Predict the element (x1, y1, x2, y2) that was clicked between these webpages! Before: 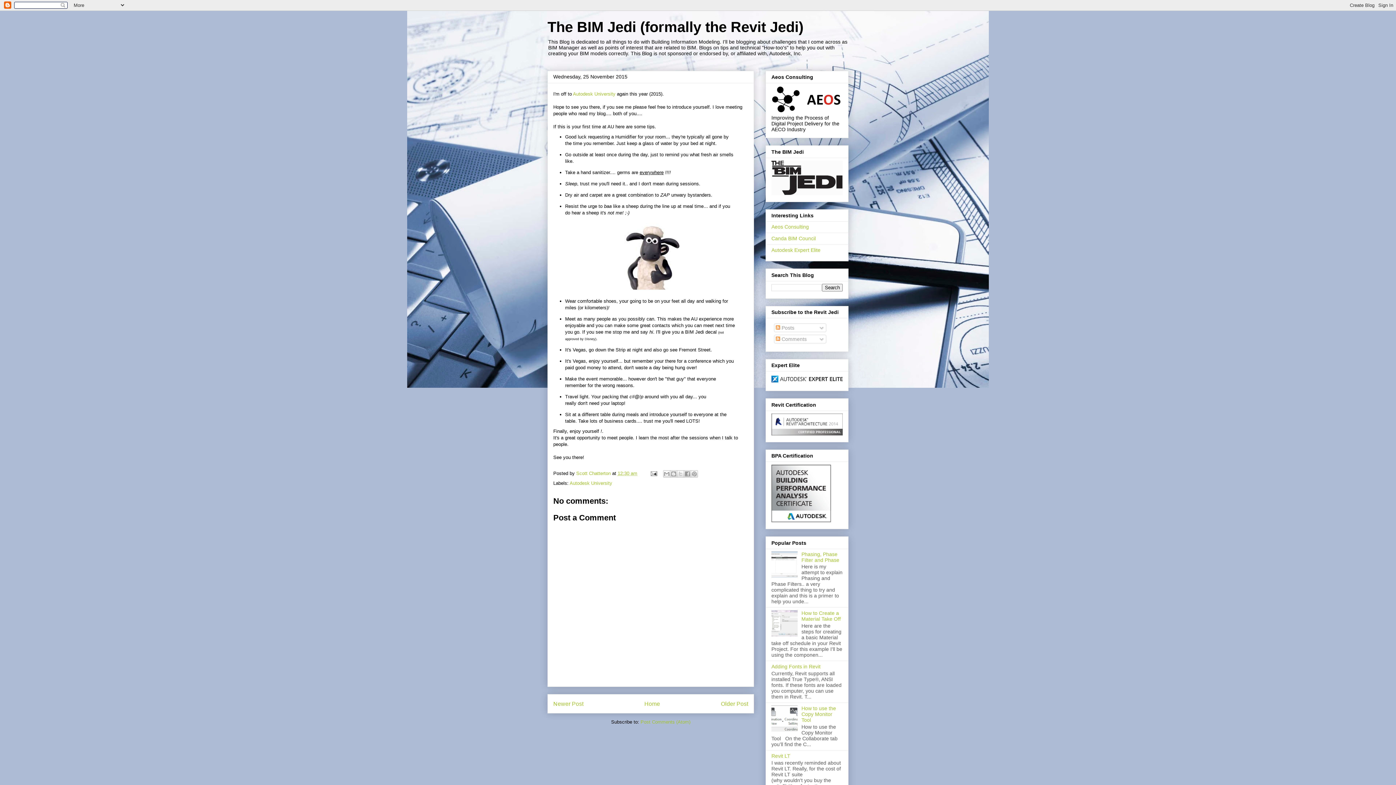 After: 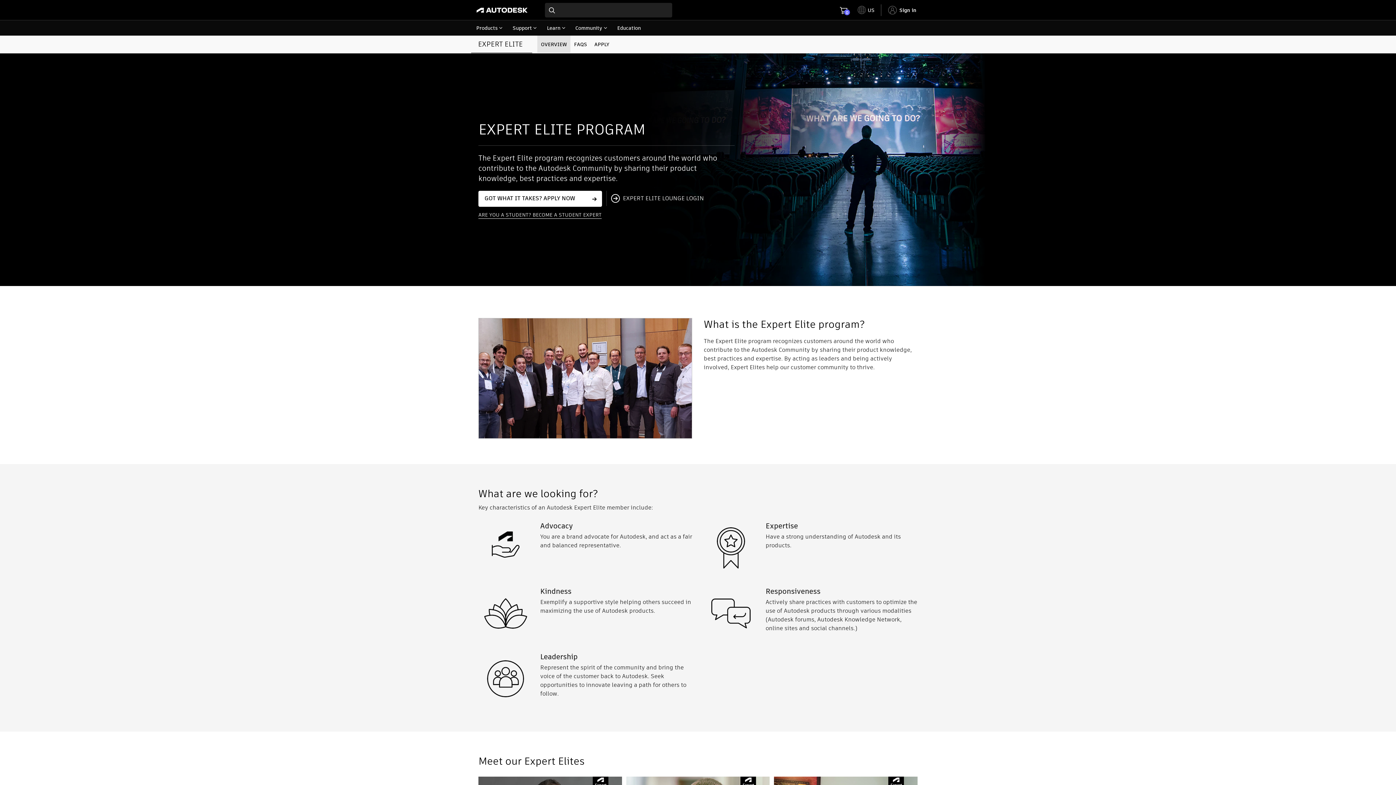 Action: bbox: (771, 379, 842, 385)